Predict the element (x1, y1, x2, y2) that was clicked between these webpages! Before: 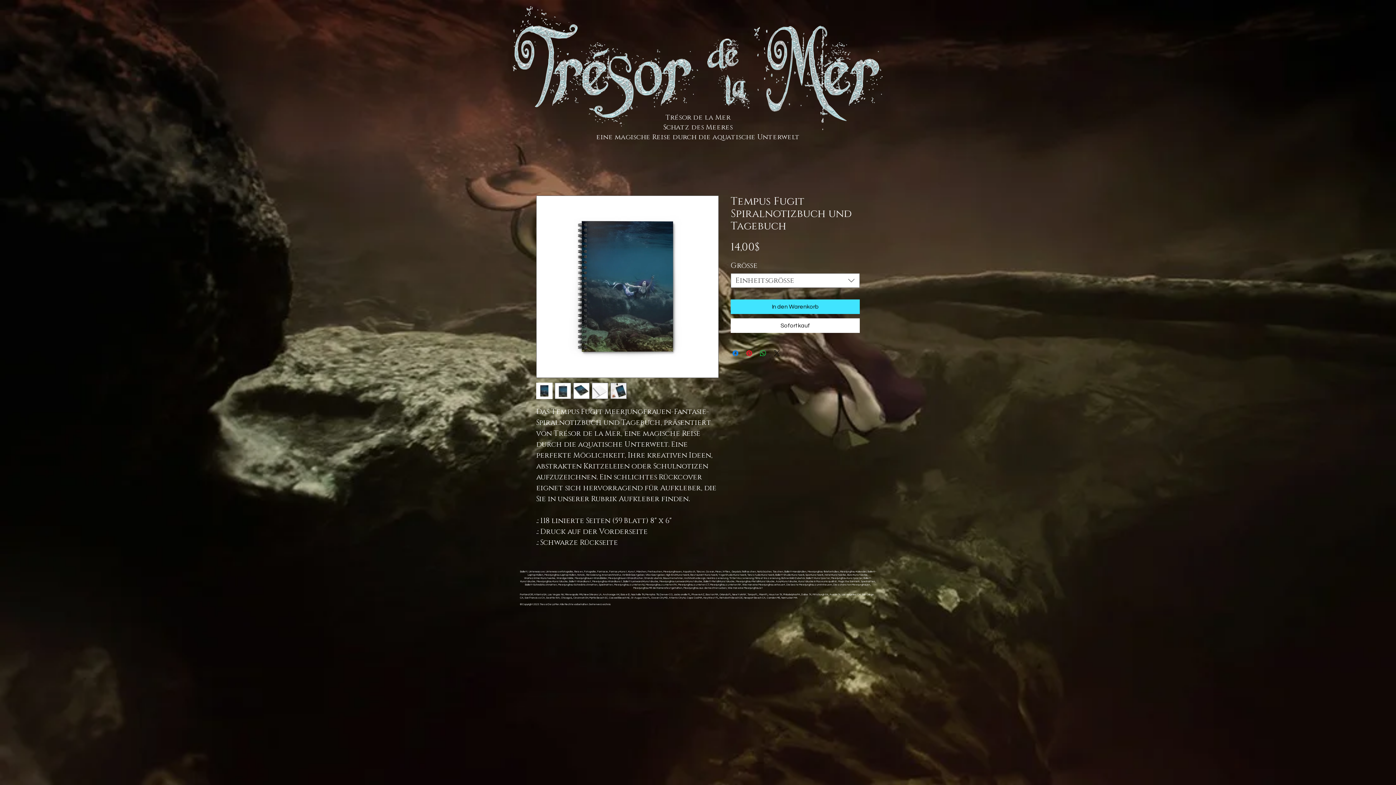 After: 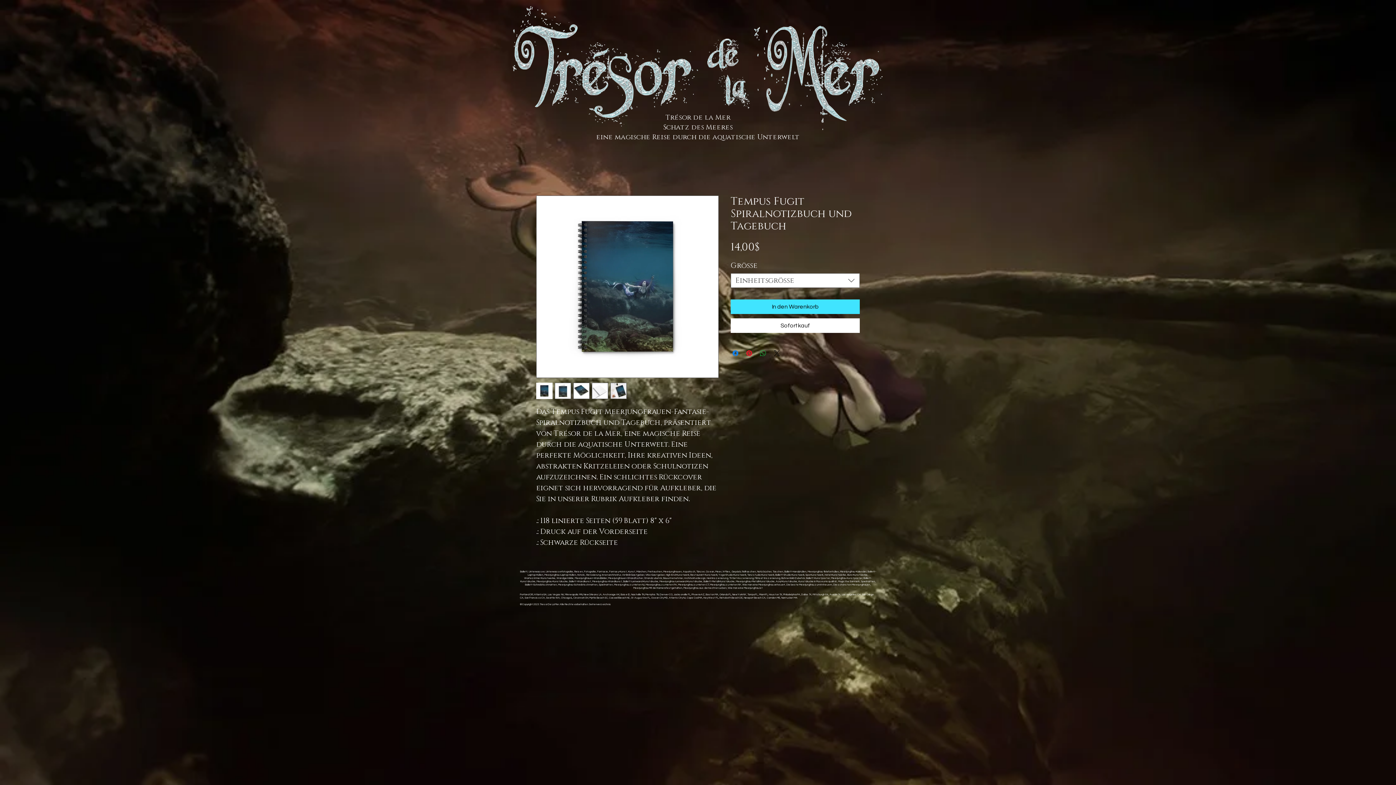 Action: bbox: (758, 349, 767, 357) label: Bei WhatsApp teilen